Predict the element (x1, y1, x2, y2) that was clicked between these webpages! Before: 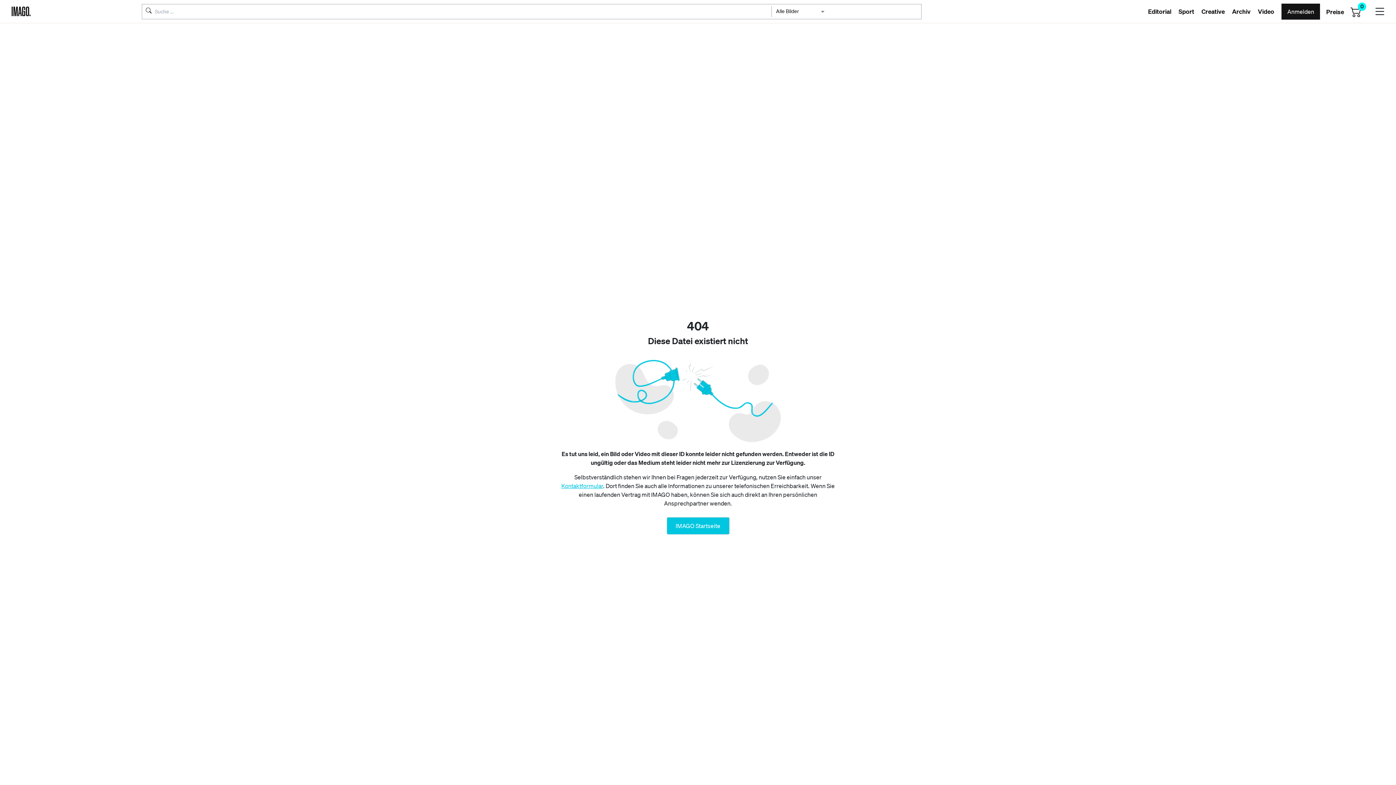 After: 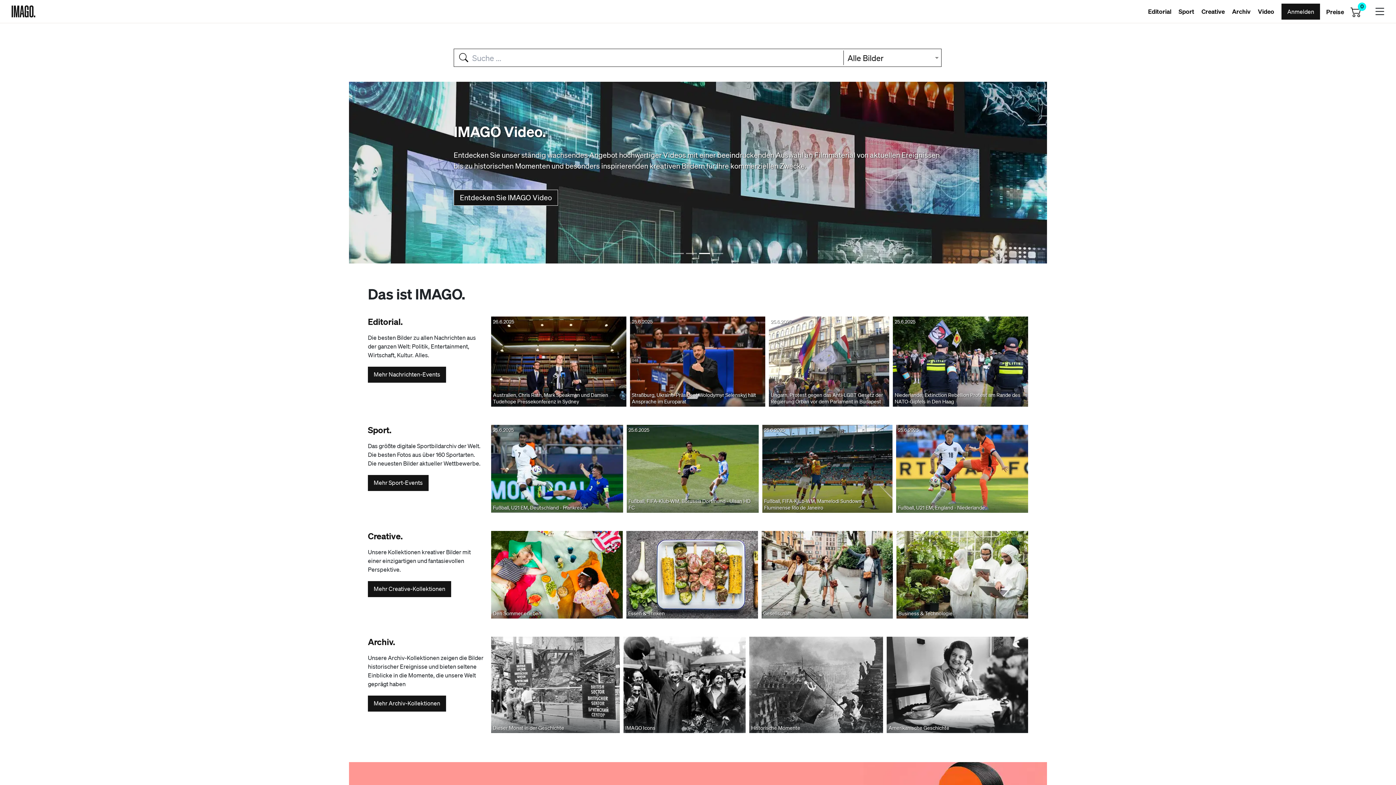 Action: bbox: (666, 517, 729, 534) label: IMAGO Startseite